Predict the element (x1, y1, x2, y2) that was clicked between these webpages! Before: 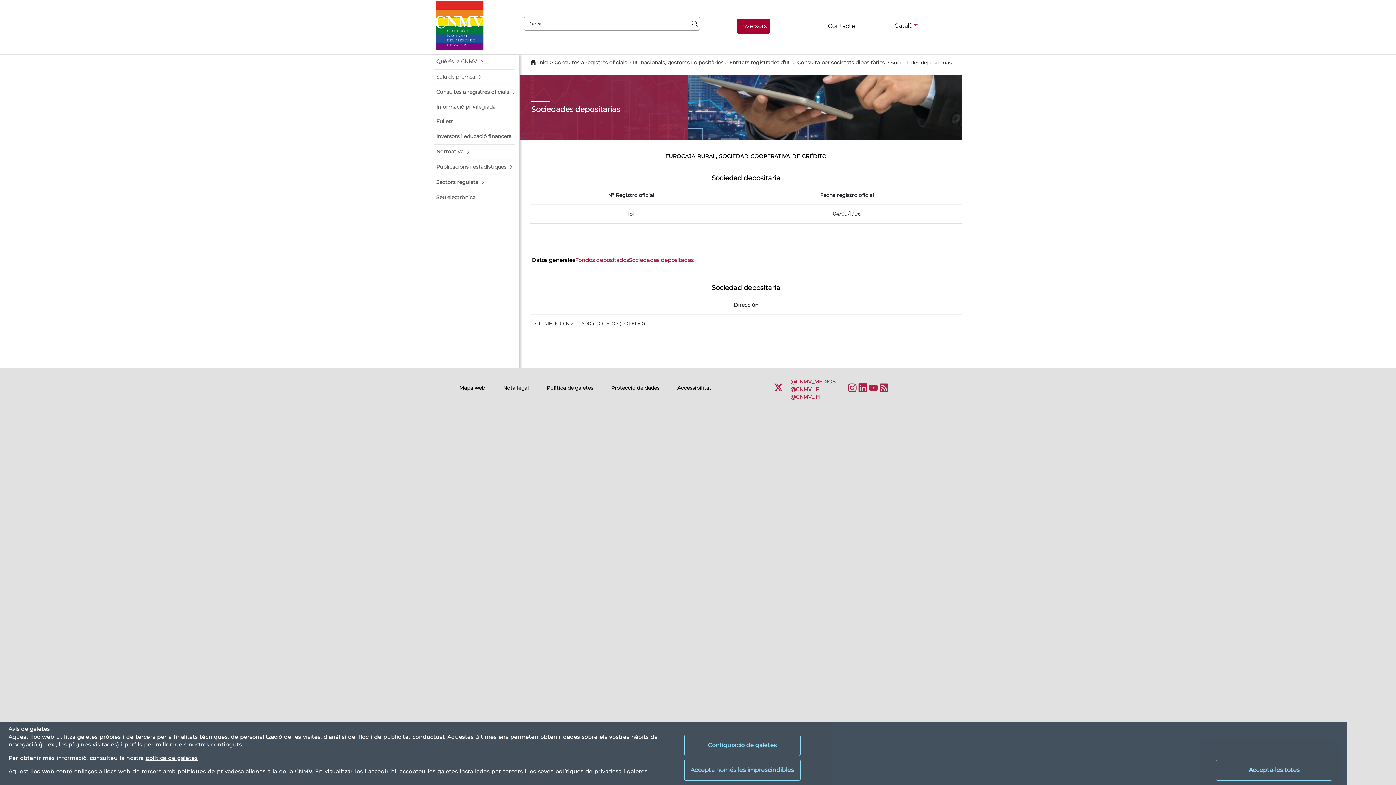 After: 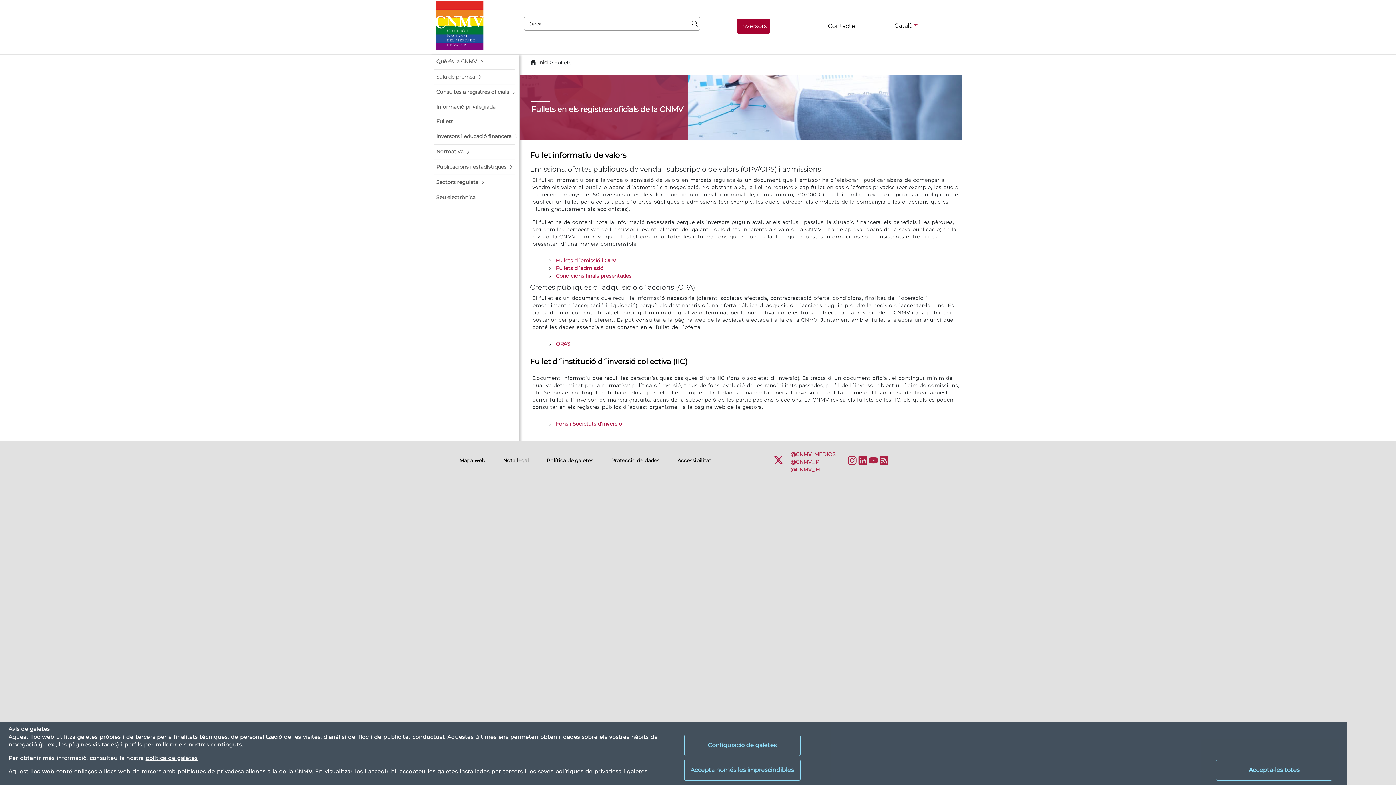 Action: label: Fullets bbox: (434, 114, 514, 129)